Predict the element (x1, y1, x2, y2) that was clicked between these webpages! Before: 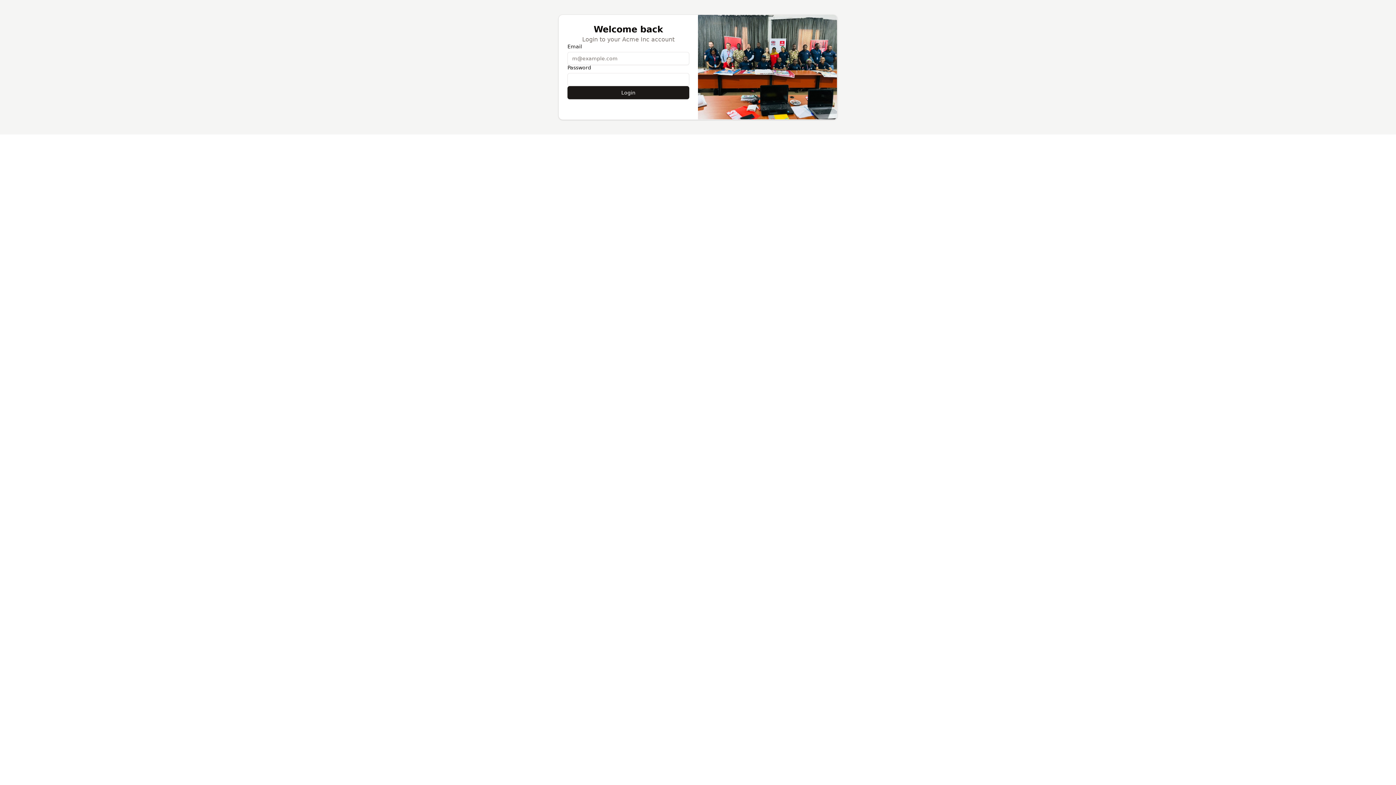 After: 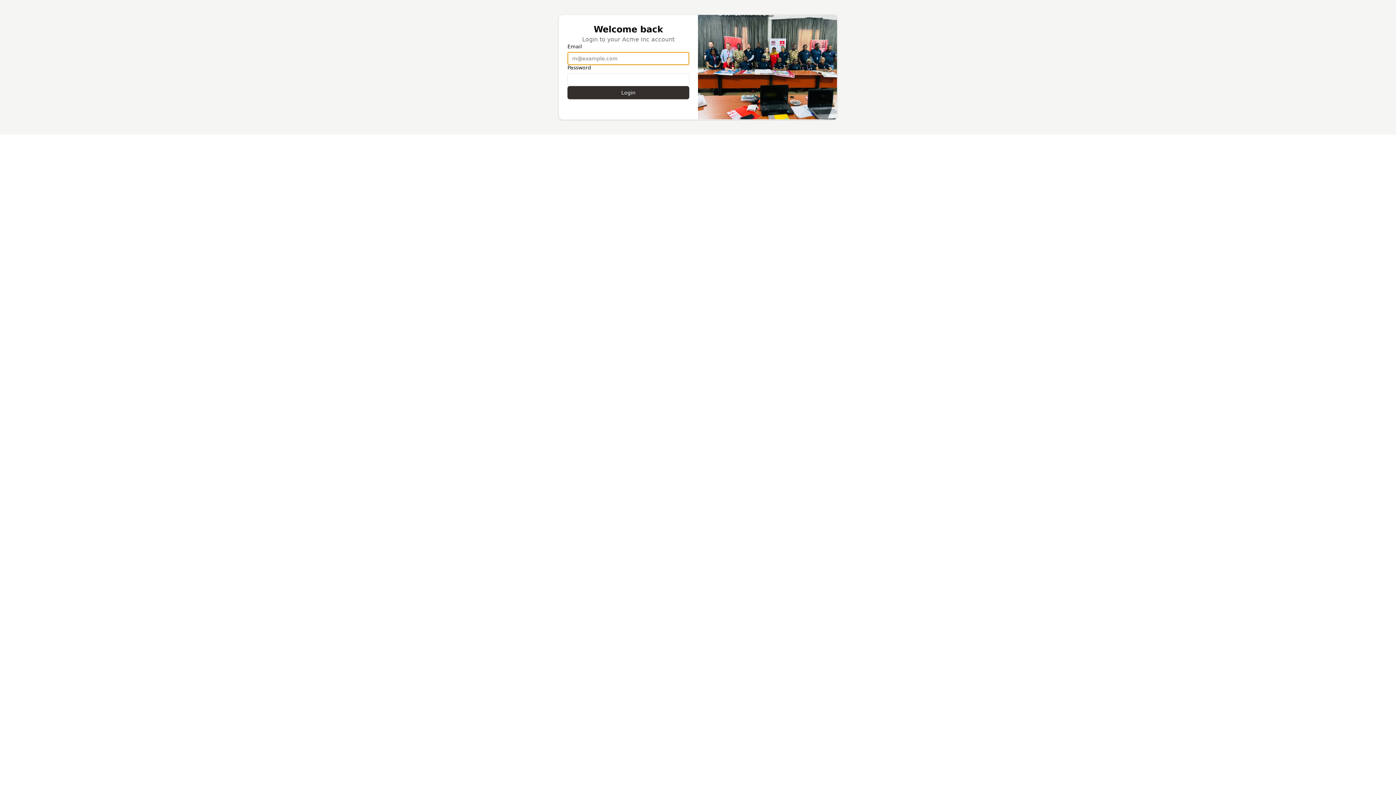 Action: label: Login bbox: (567, 86, 689, 99)